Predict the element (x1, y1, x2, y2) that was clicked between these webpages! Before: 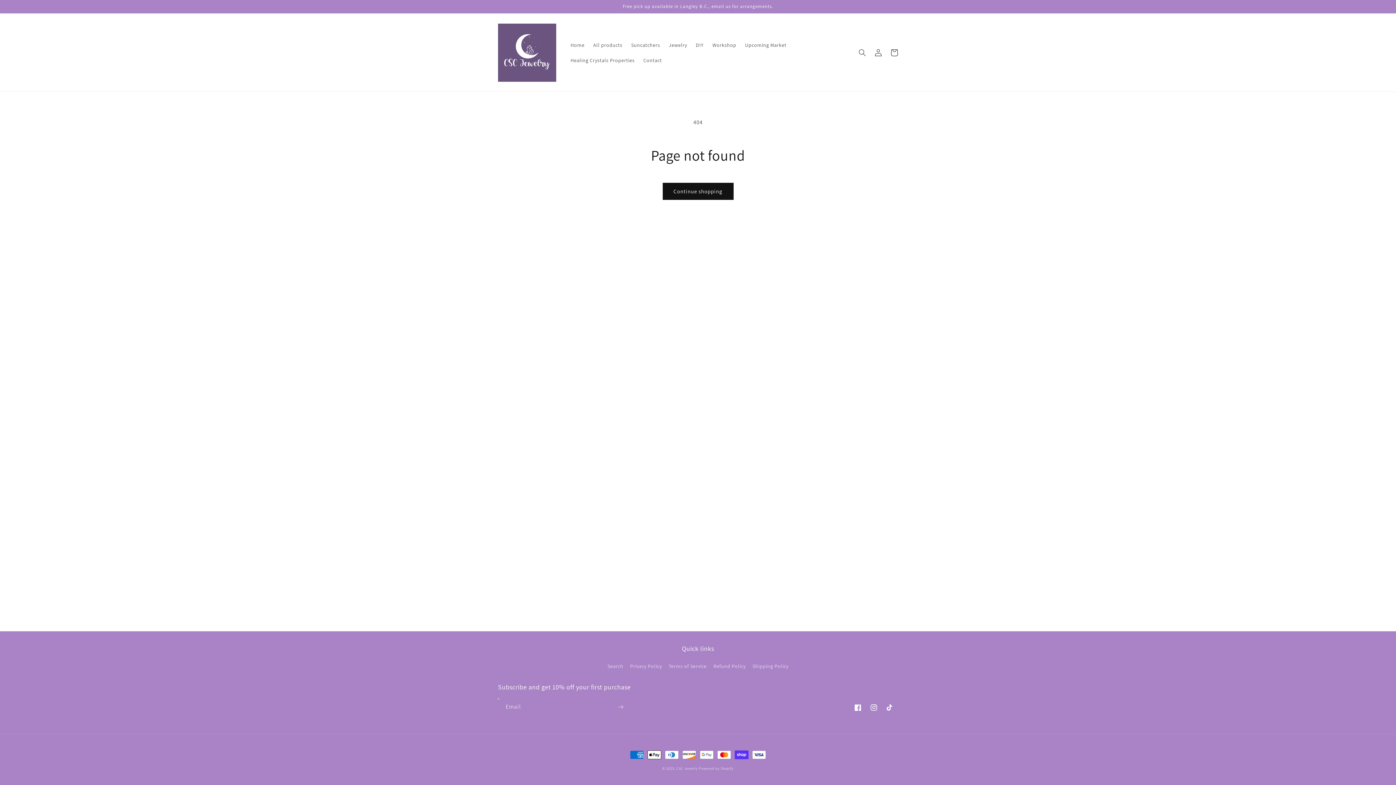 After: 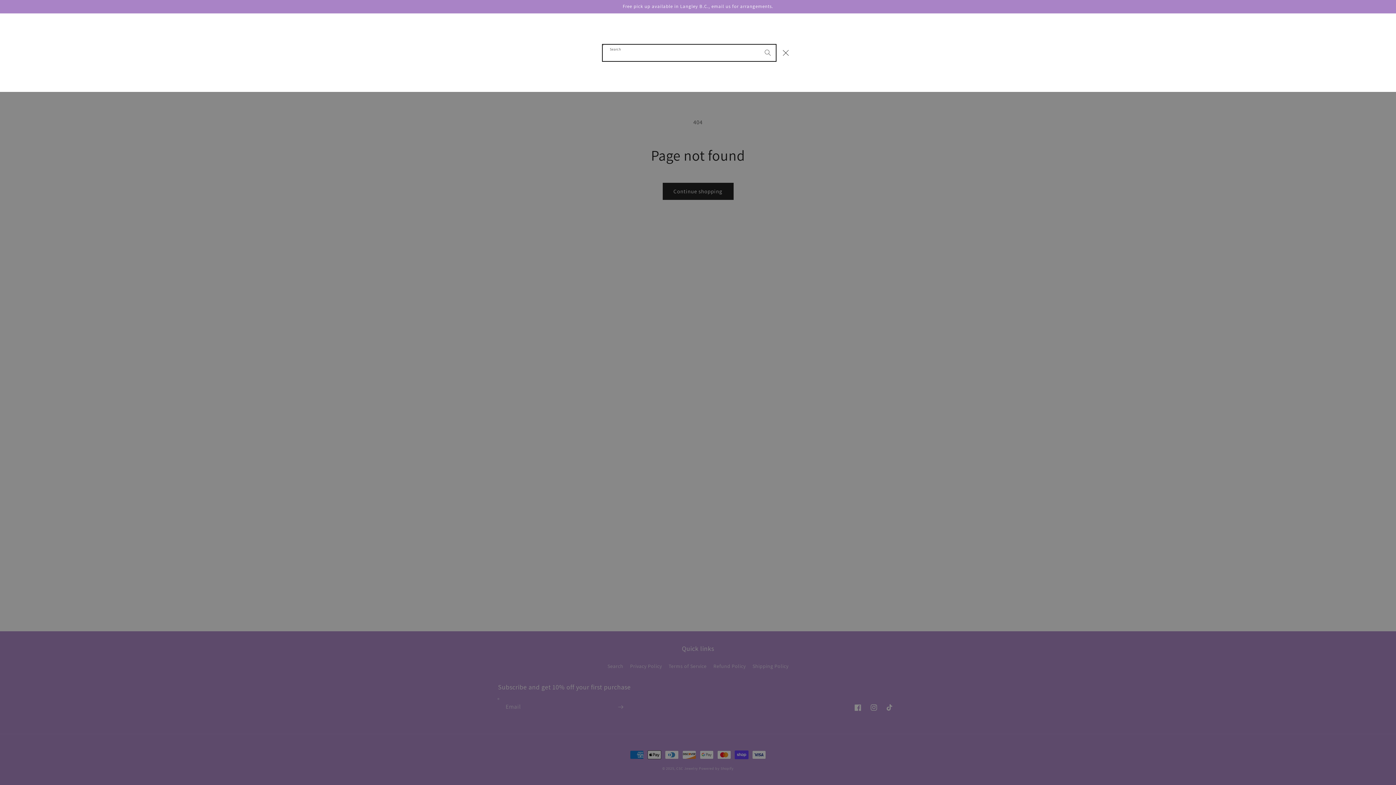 Action: bbox: (854, 44, 870, 60) label: Search